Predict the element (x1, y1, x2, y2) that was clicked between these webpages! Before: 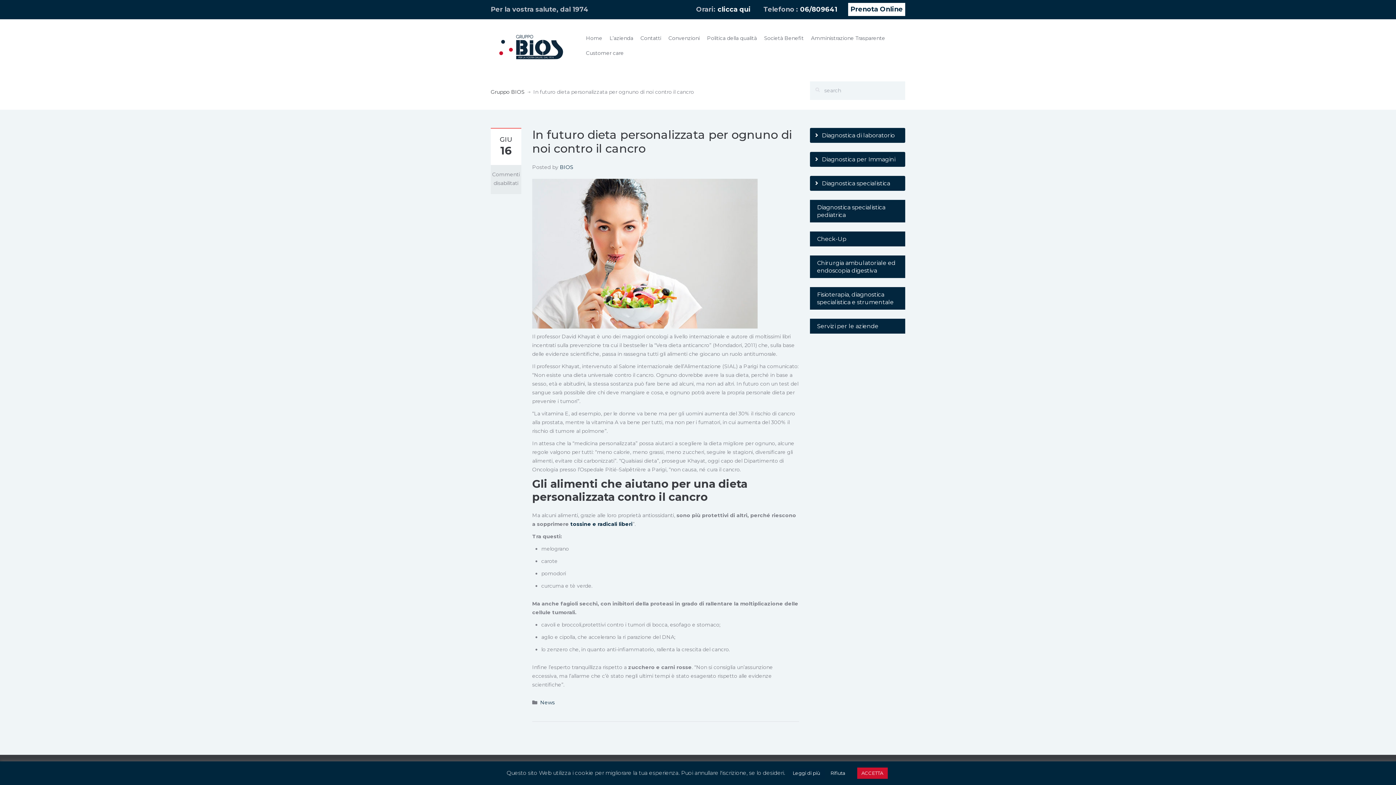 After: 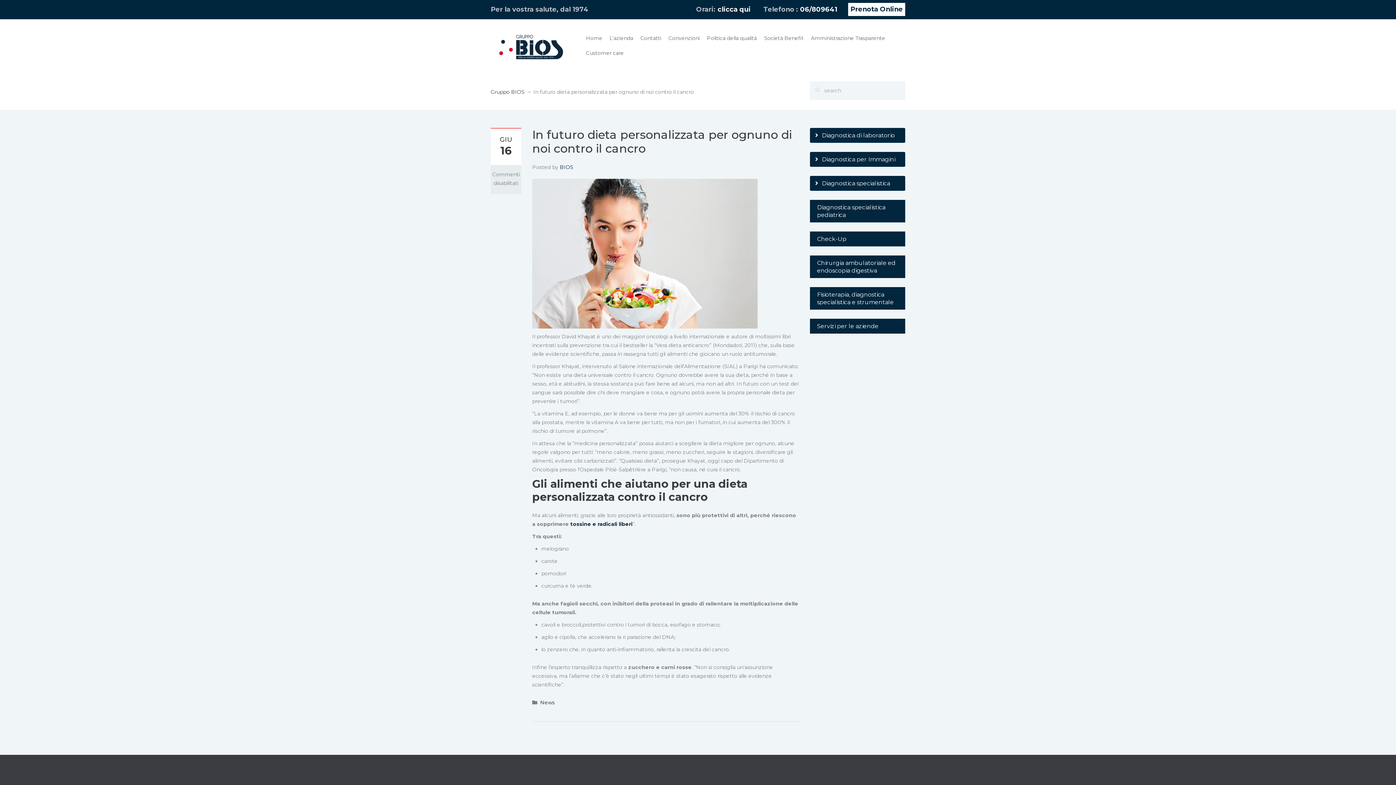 Action: bbox: (826, 768, 850, 779) label: Rifiuta